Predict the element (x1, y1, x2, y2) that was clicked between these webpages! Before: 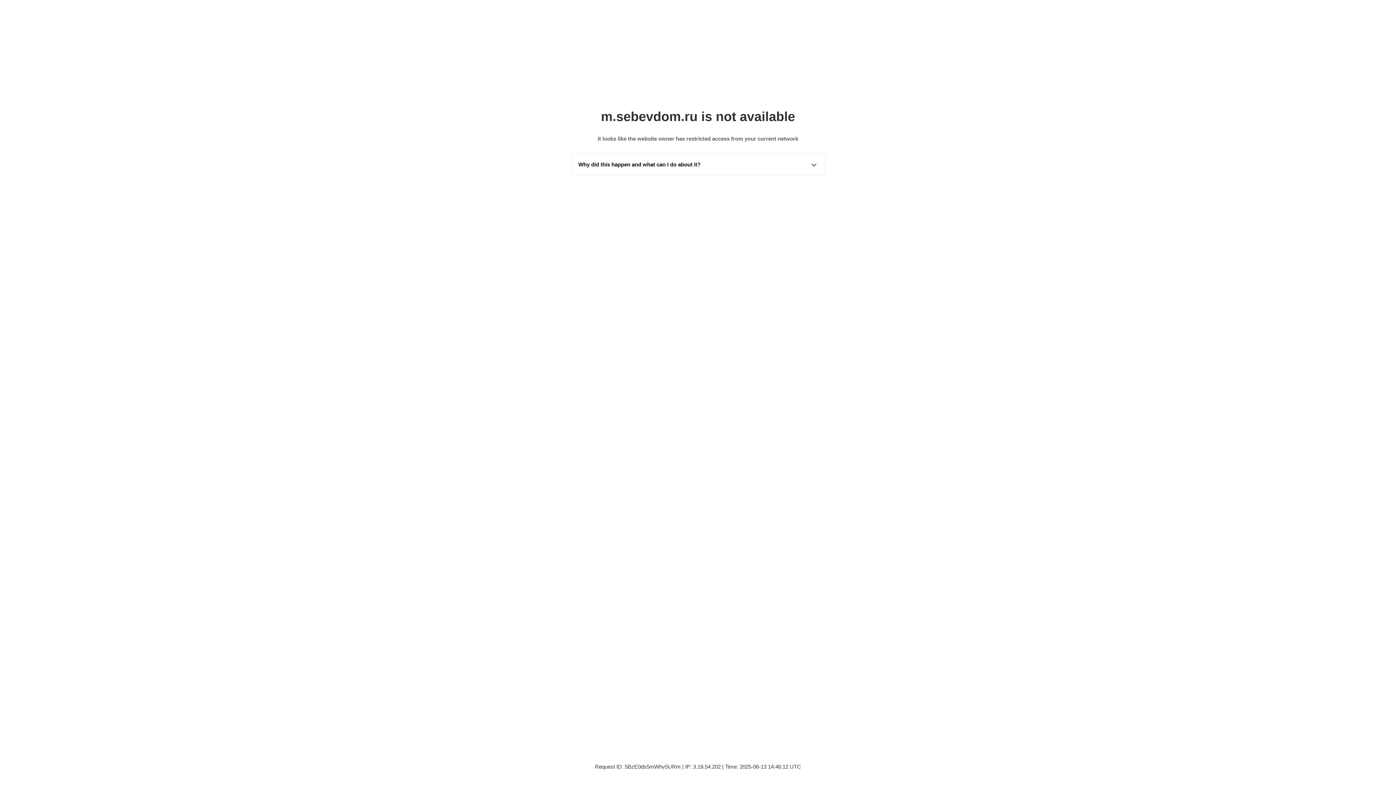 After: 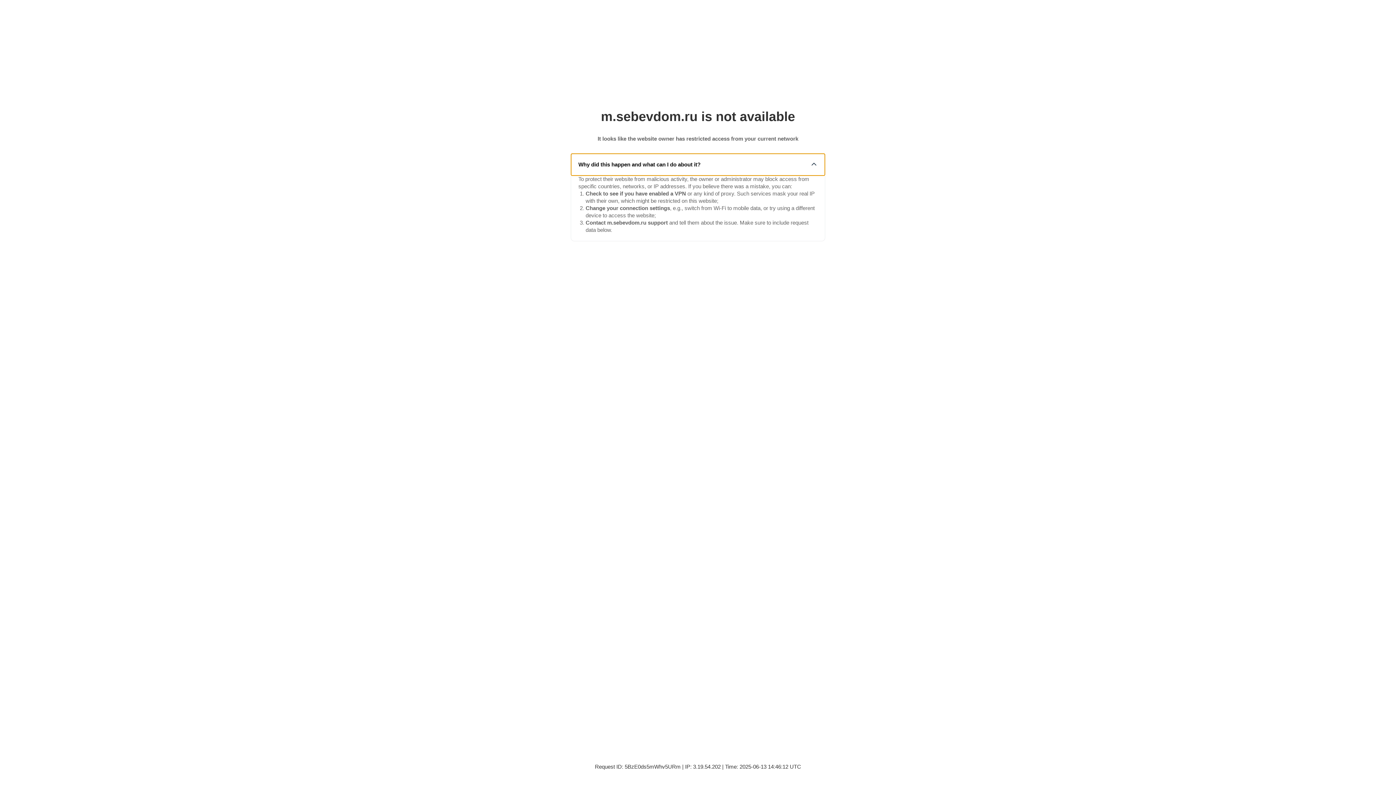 Action: label: Why did this happen and what can I do about it? bbox: (571, 153, 825, 175)